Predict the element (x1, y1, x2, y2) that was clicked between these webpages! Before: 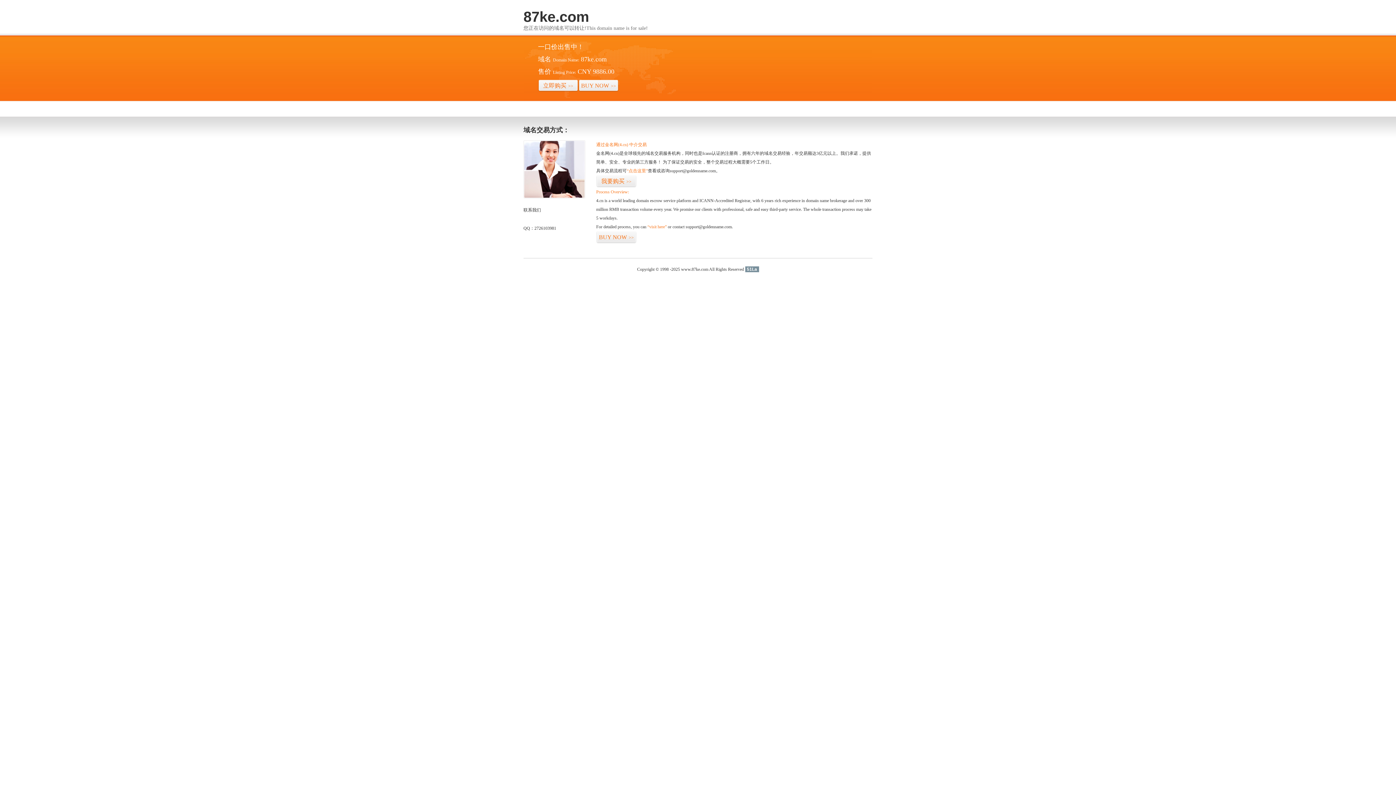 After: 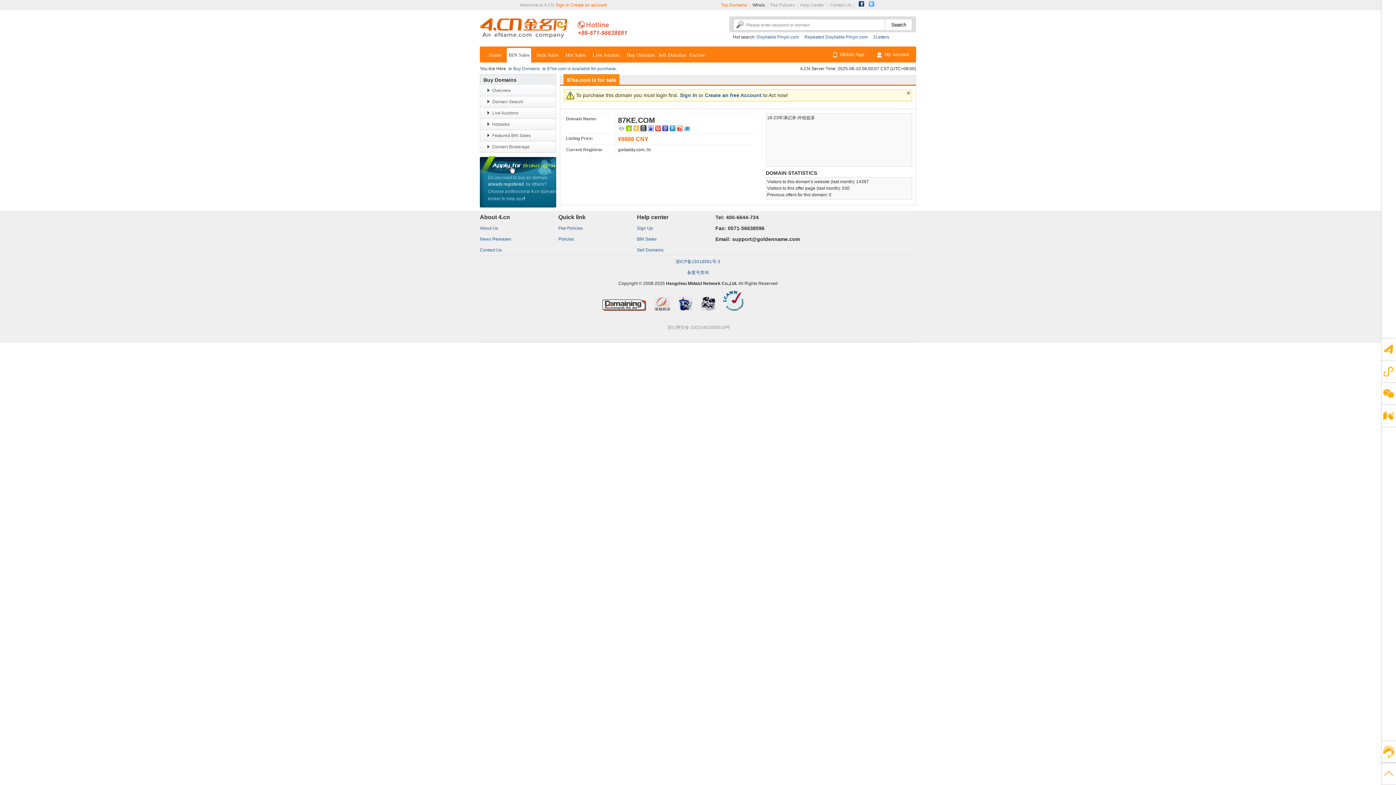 Action: label: 我要购买>> bbox: (596, 175, 636, 187)